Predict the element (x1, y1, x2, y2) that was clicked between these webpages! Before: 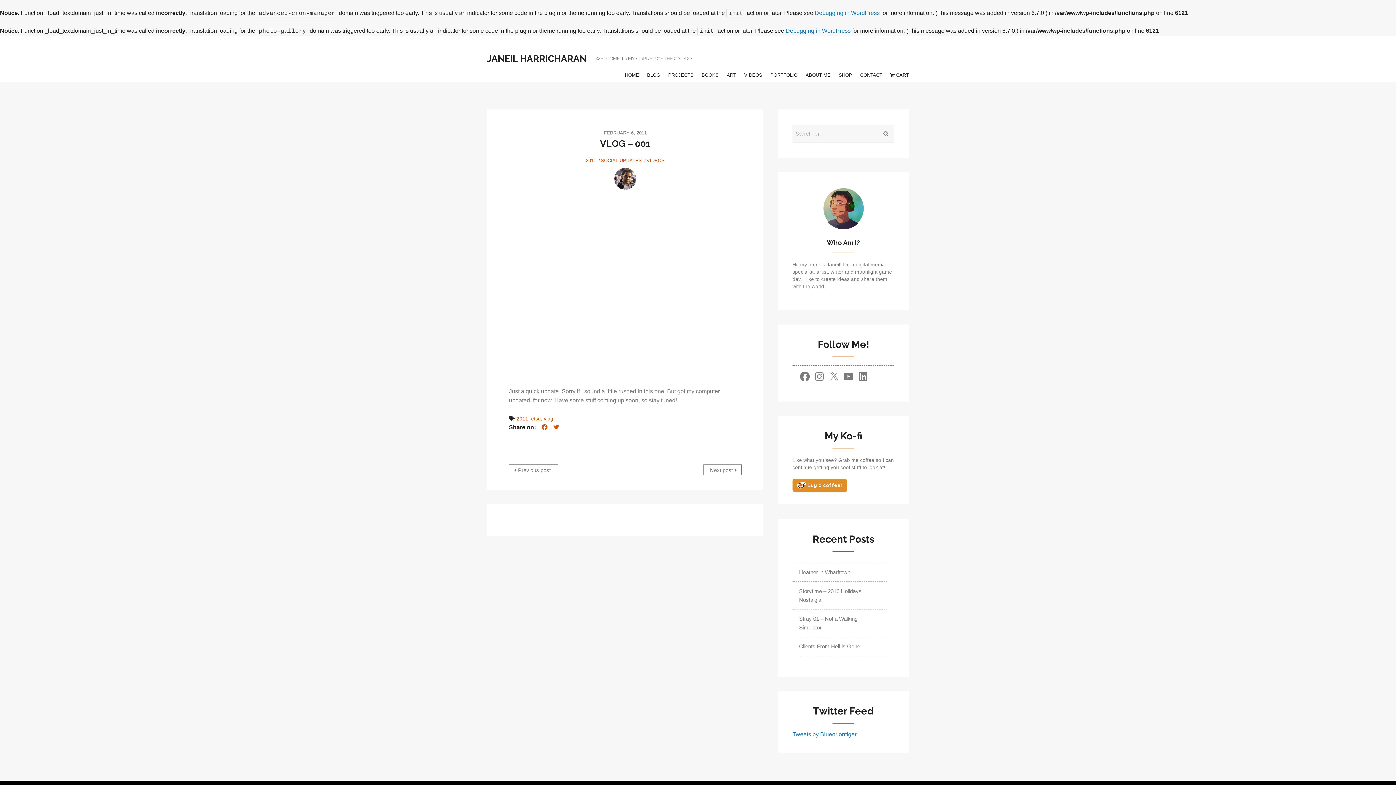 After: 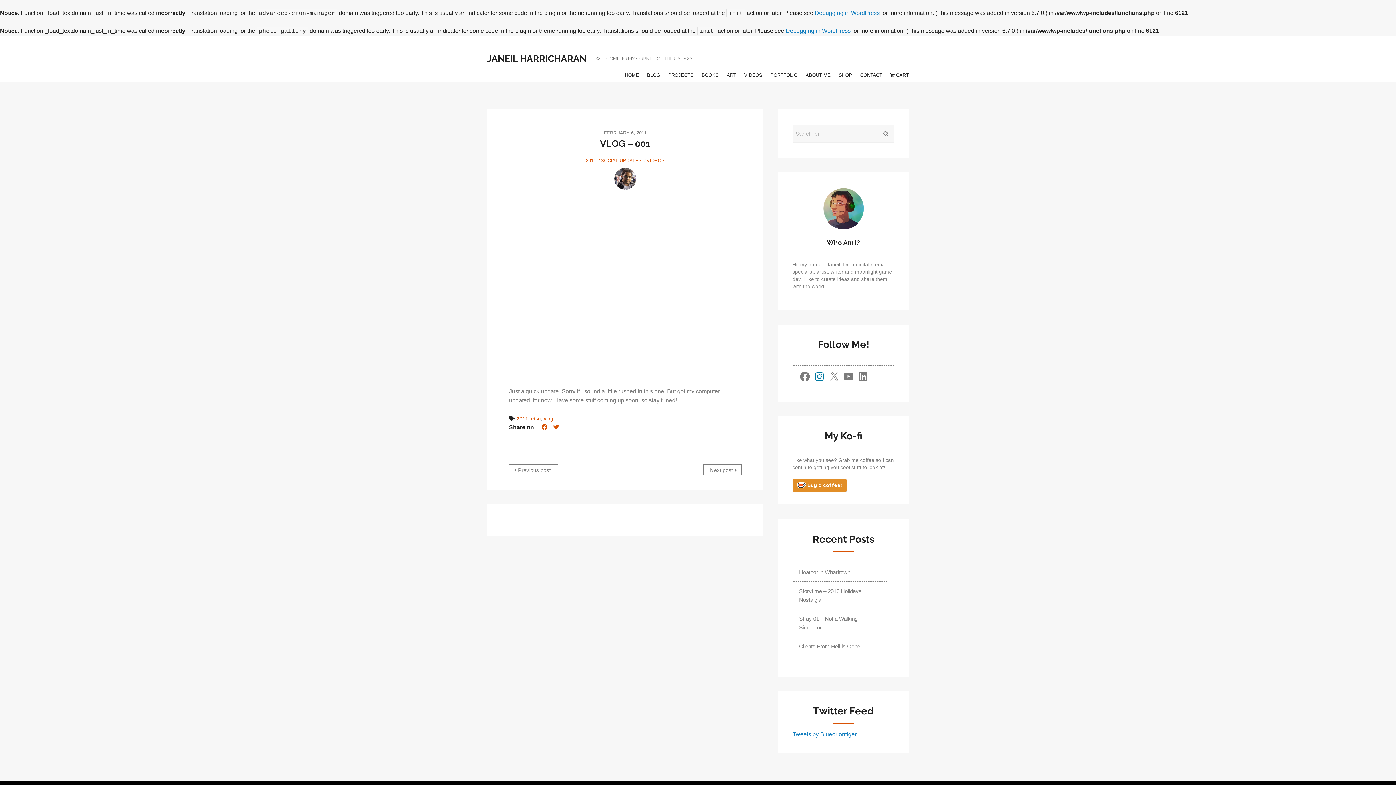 Action: bbox: (807, 365, 820, 377) label: Instagram